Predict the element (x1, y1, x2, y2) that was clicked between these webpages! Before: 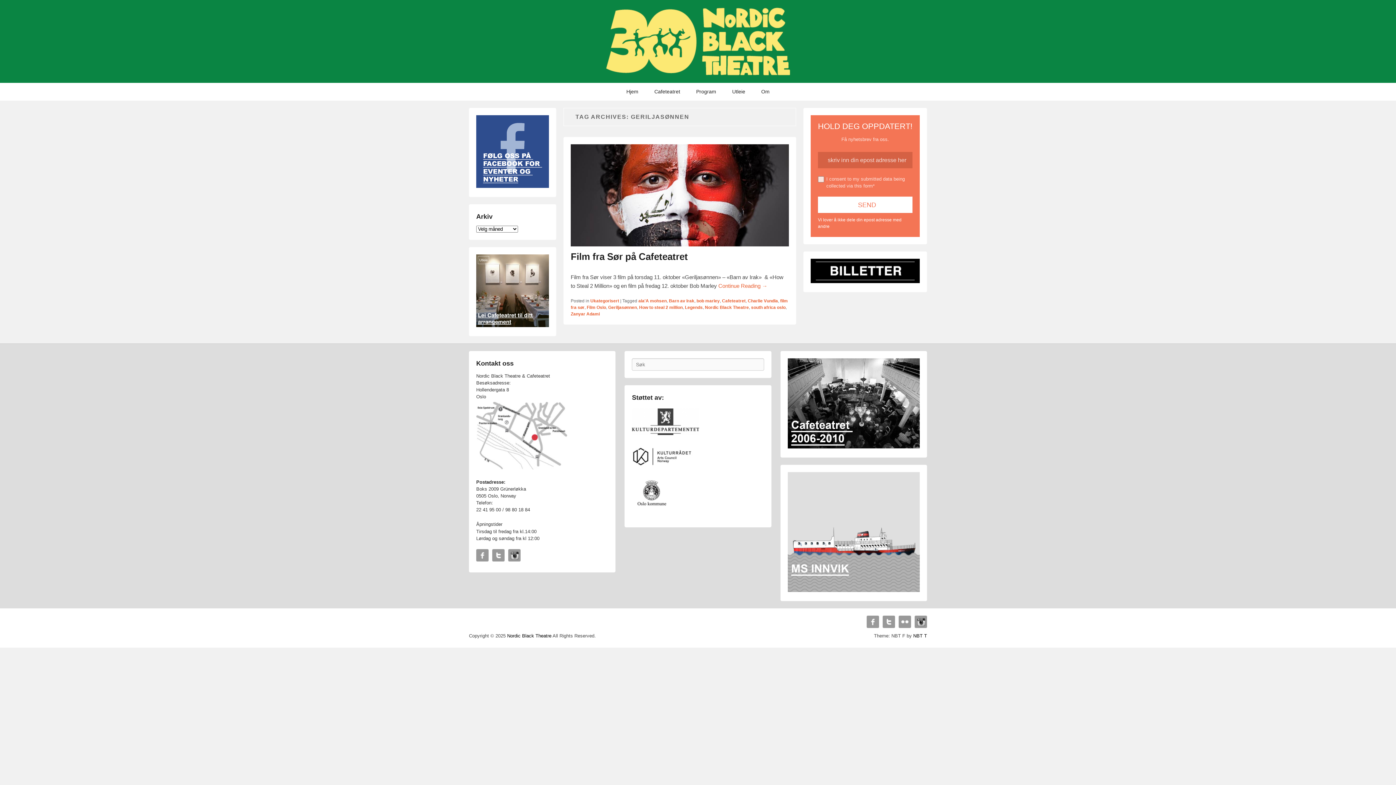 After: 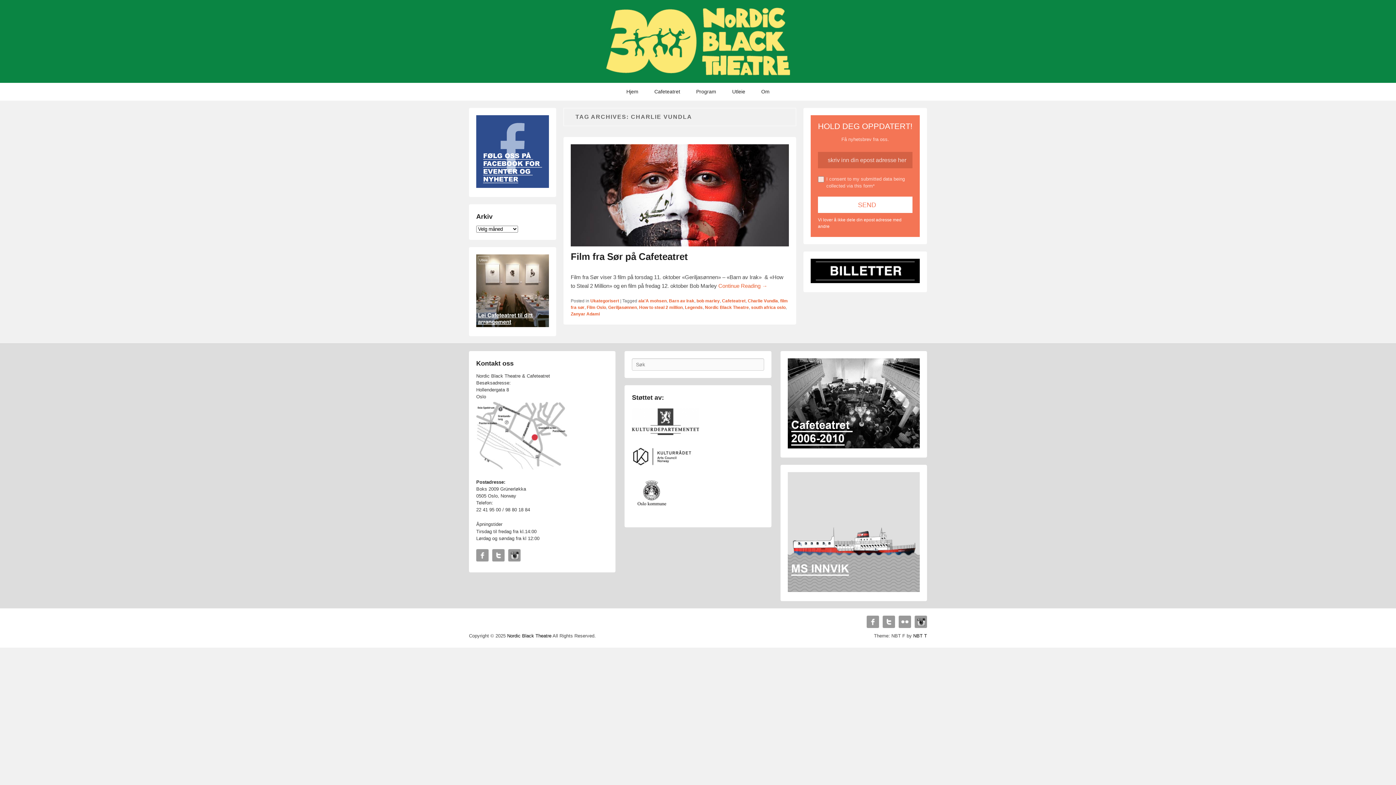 Action: label: Charlie Vundla bbox: (748, 298, 778, 303)